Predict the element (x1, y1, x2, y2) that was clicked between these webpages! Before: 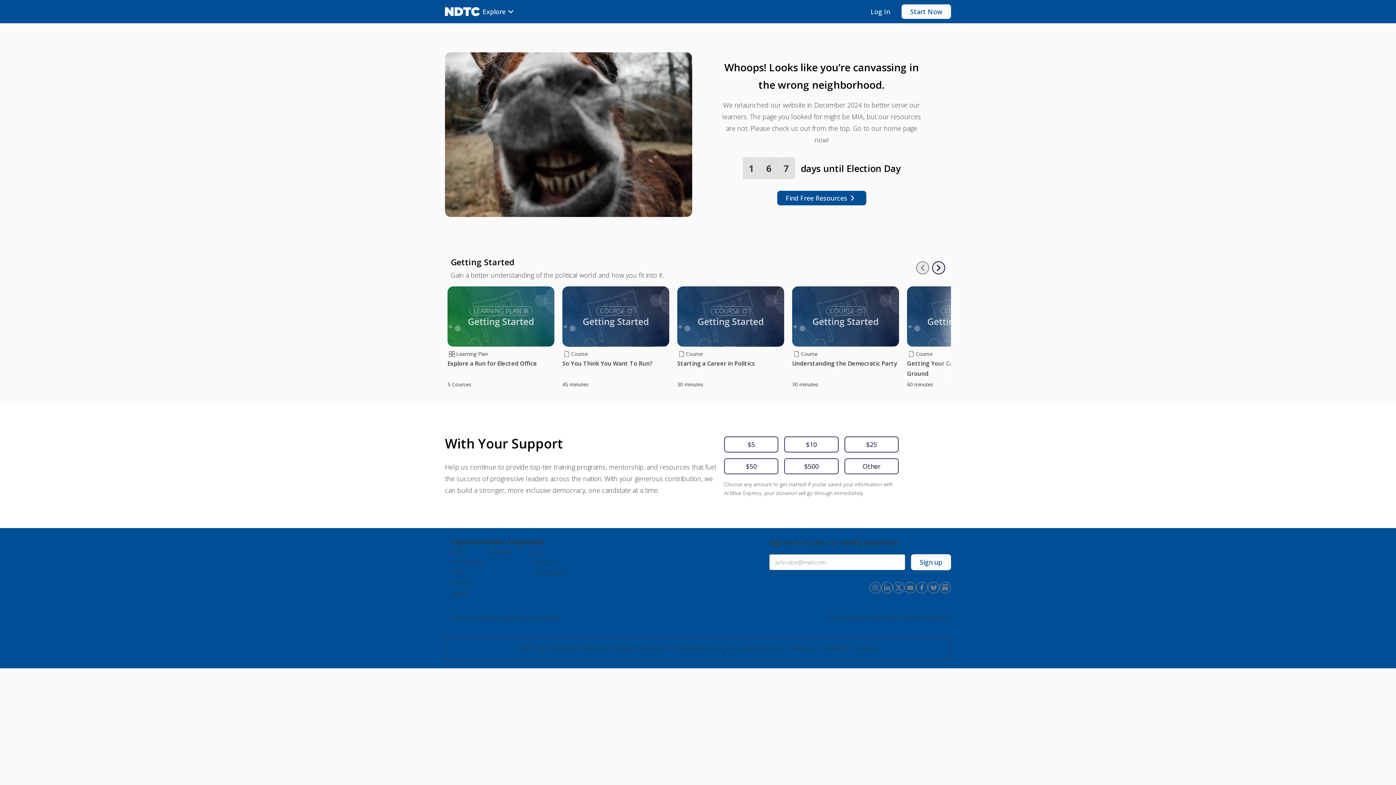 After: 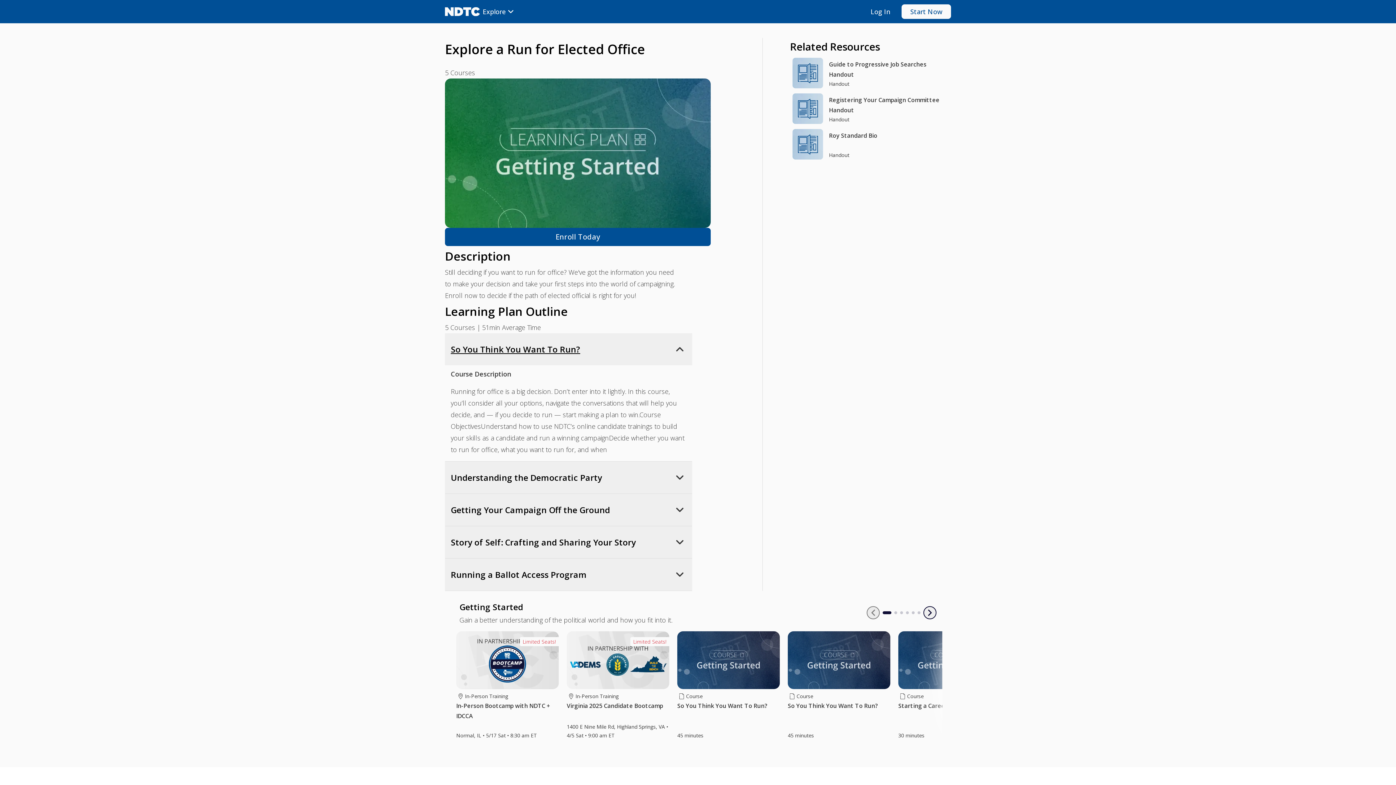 Action: label: Learning Plan

Explore a Run for Elected Office

5 Courses bbox: (445, 282, 557, 389)